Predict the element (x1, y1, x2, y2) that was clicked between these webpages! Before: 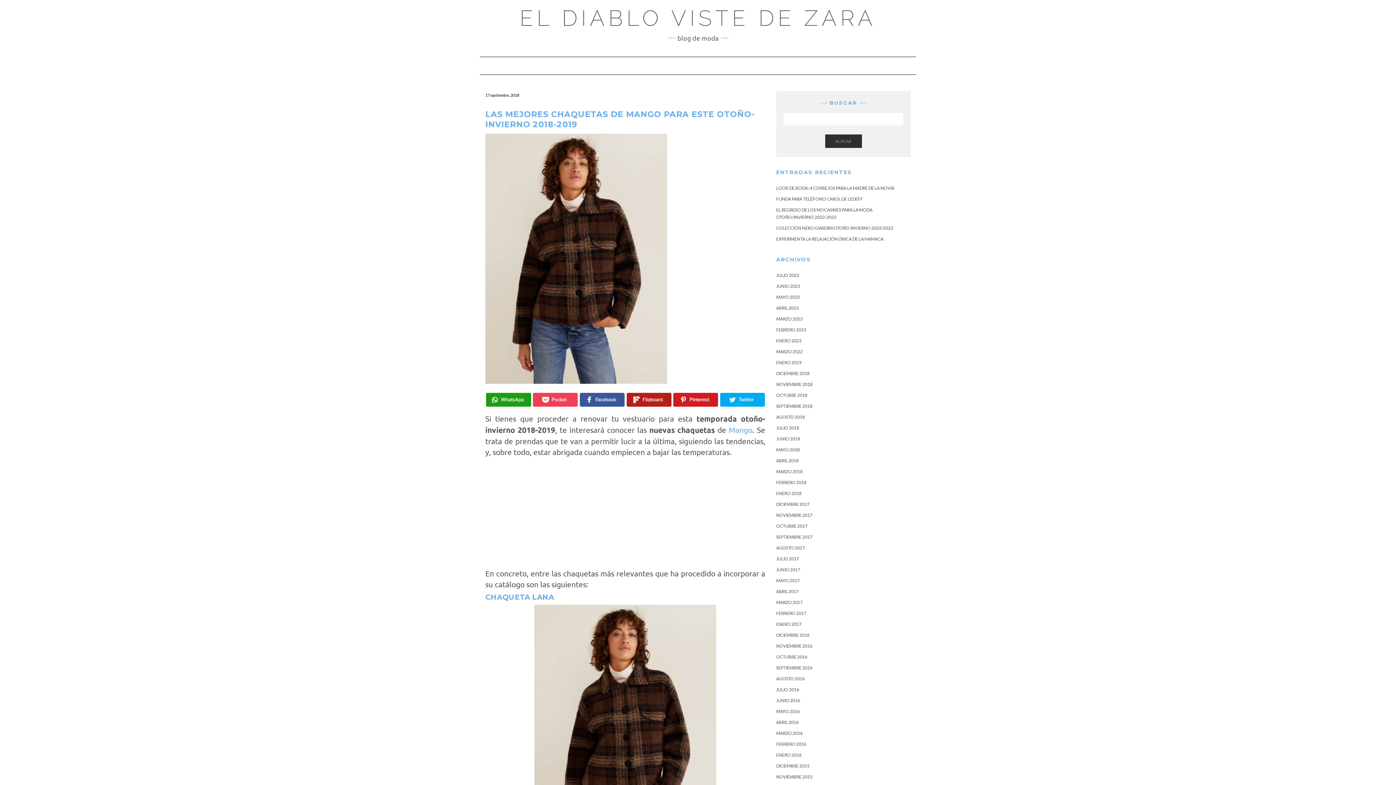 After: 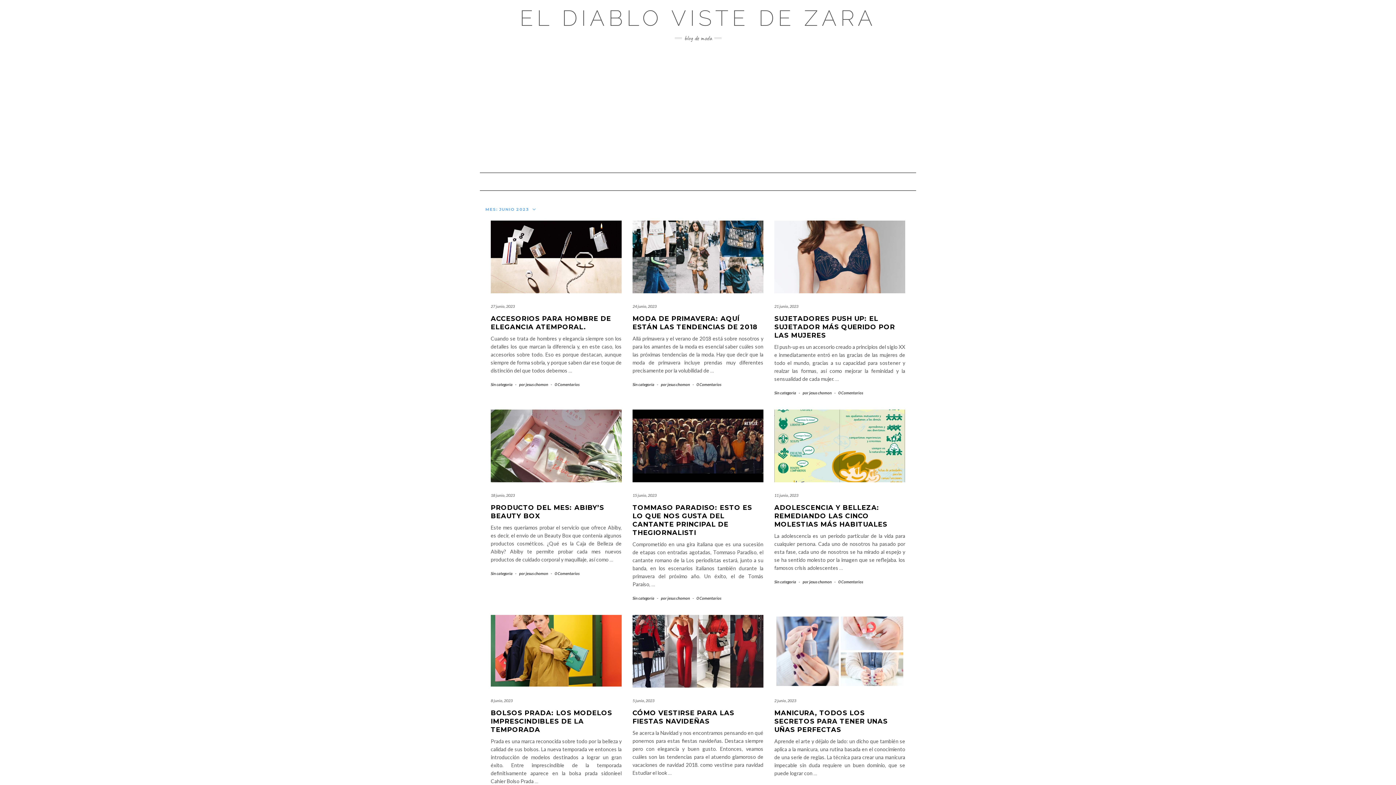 Action: bbox: (776, 283, 800, 289) label: JUNIO 2023